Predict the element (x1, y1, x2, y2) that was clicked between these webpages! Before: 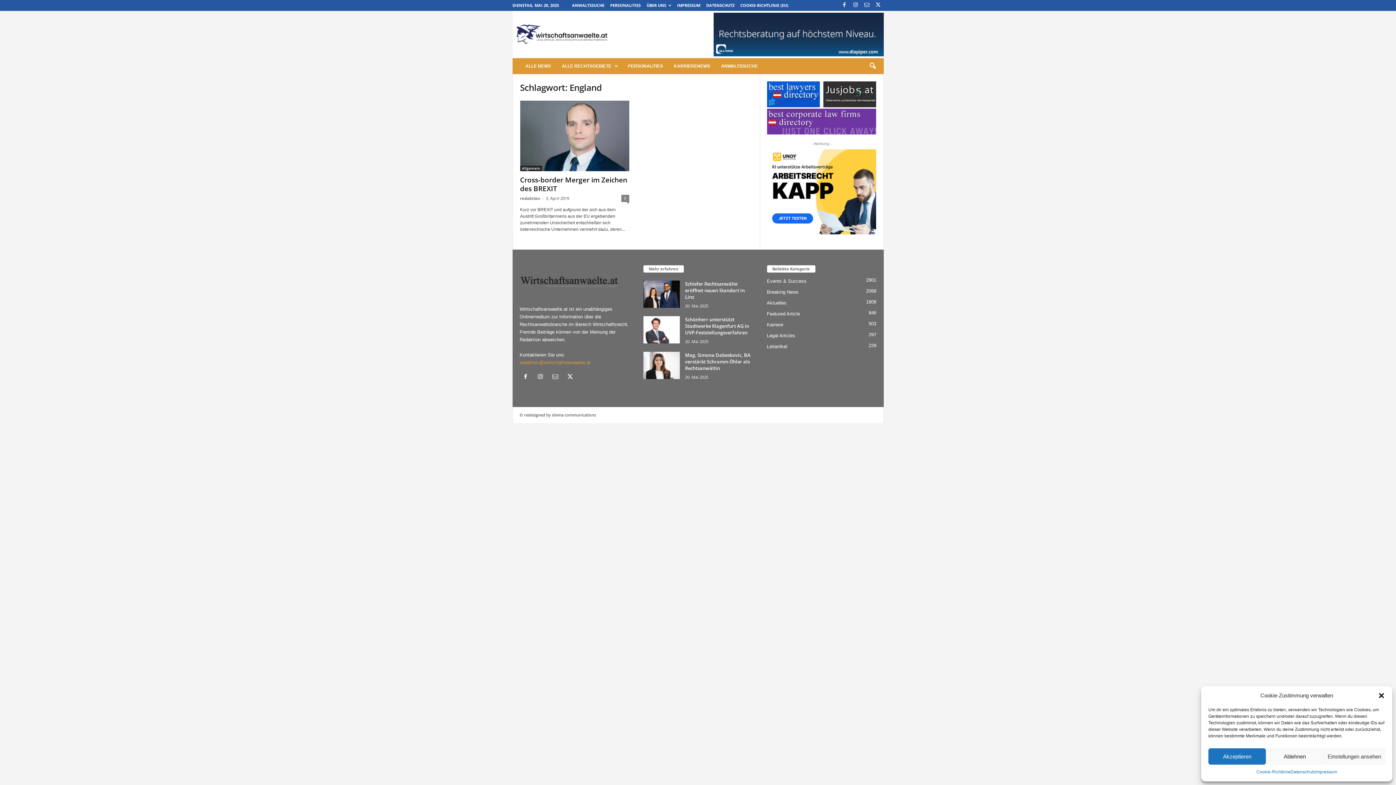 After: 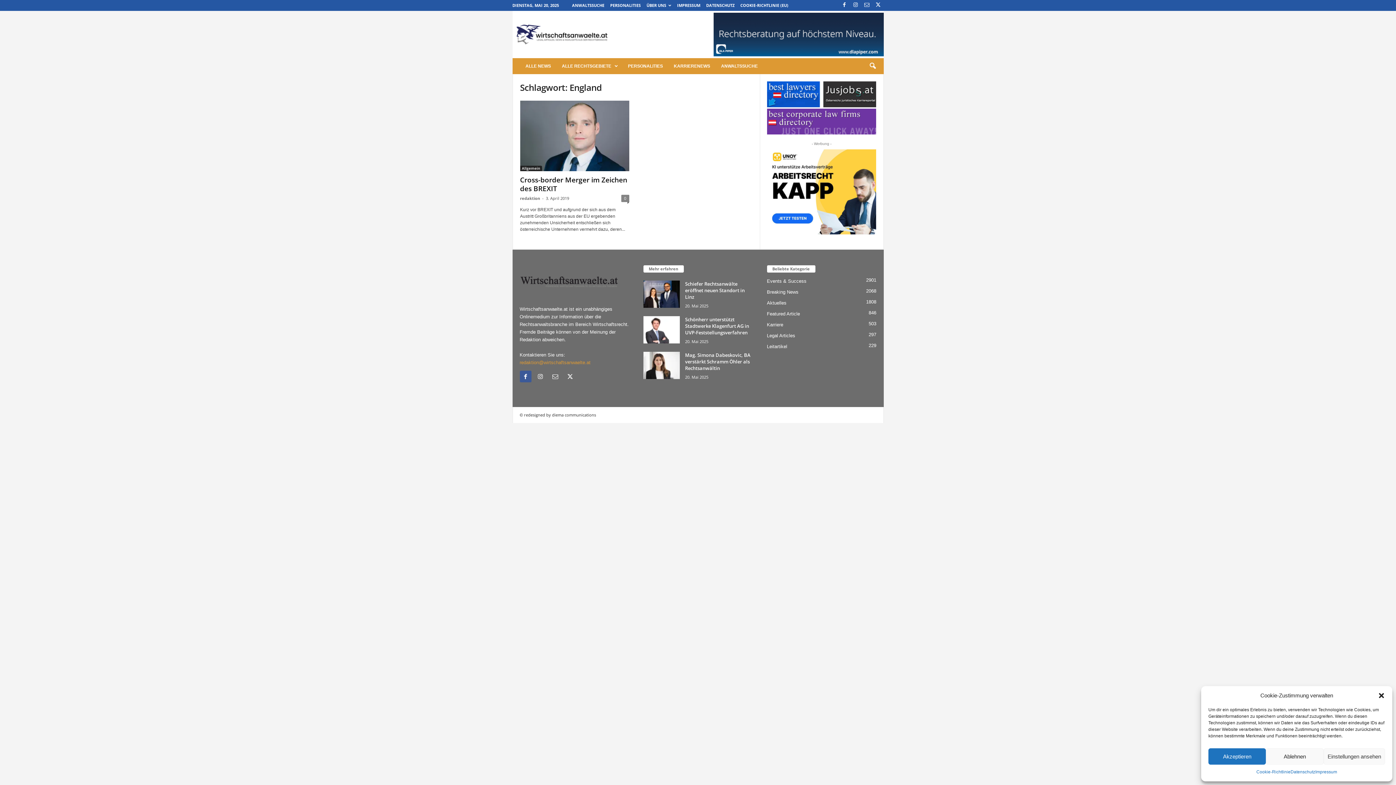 Action: label:   bbox: (519, 374, 534, 380)